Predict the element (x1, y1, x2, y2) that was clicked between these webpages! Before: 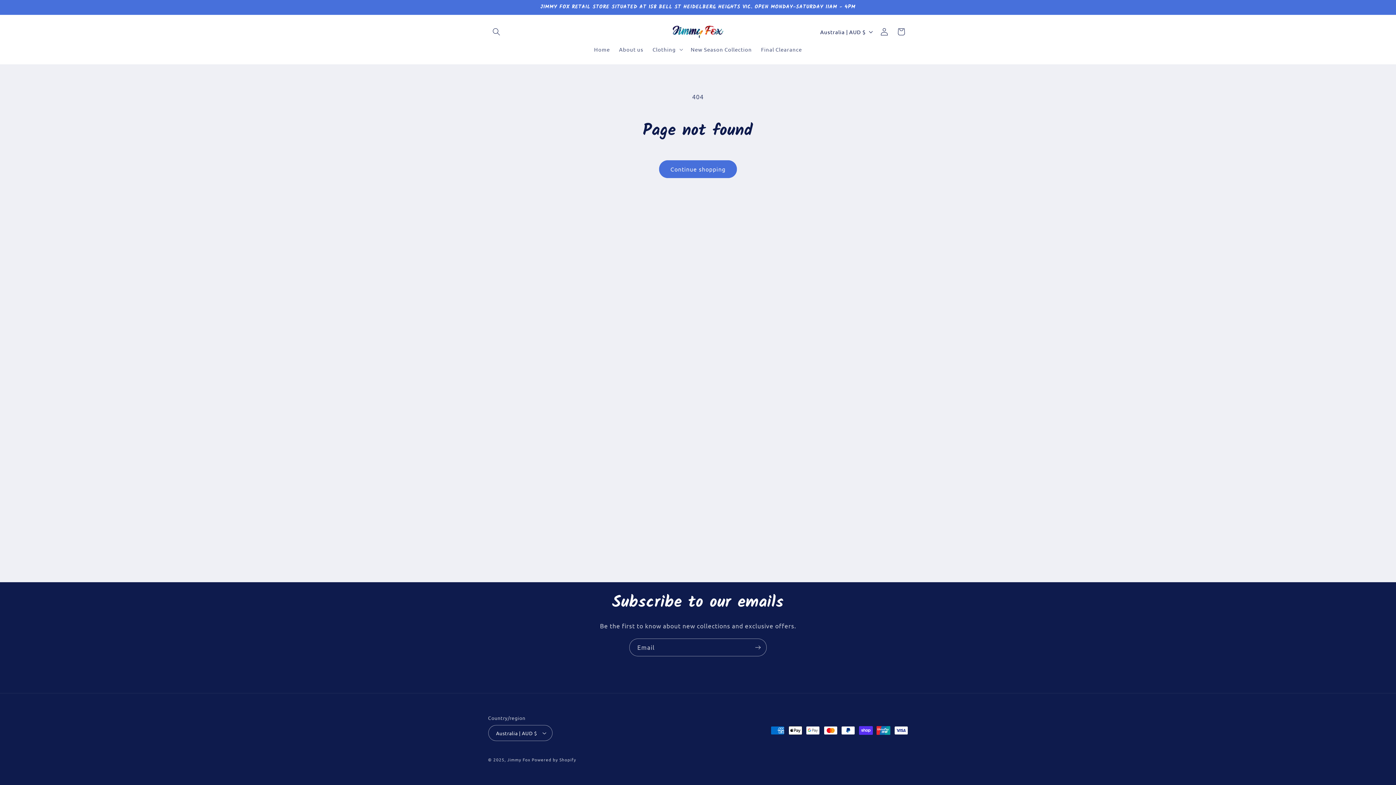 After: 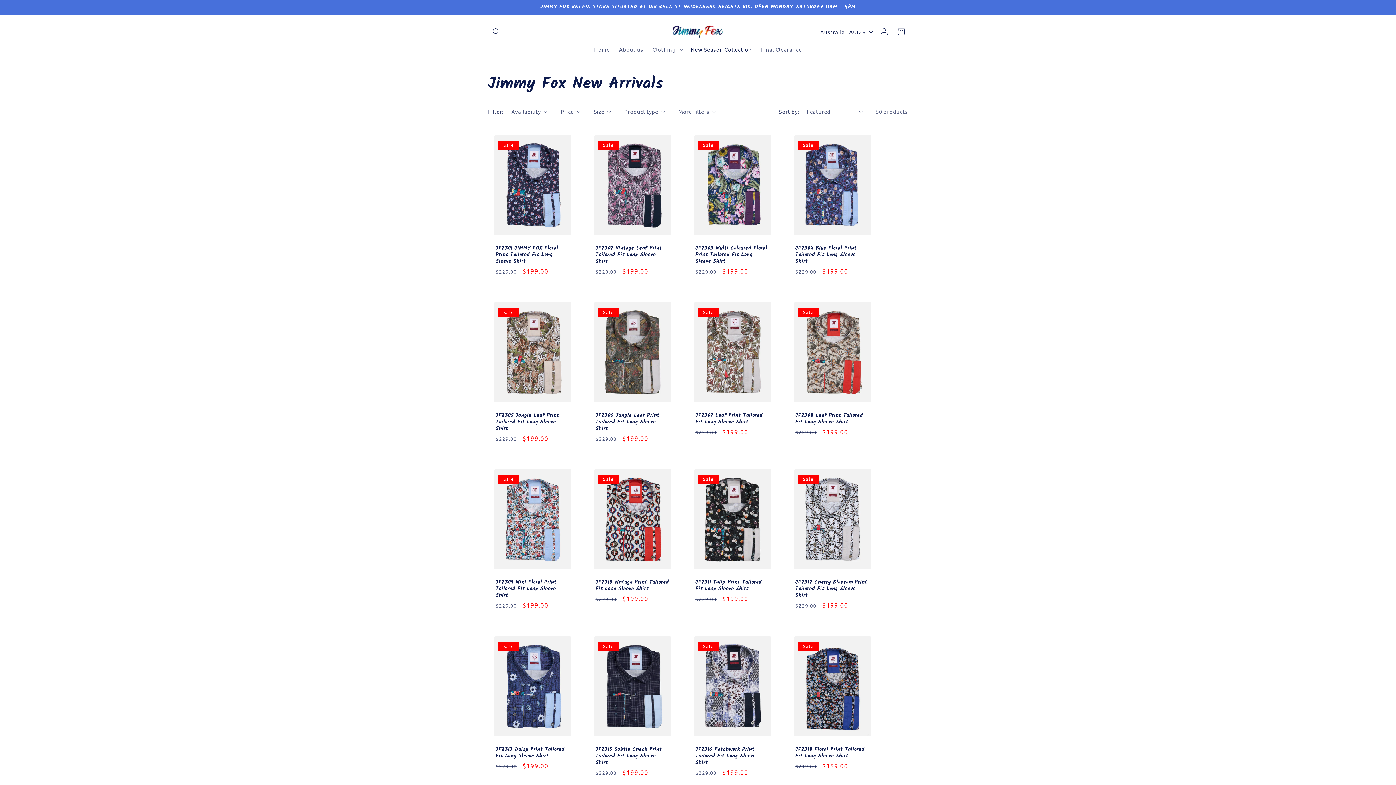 Action: label: New Season Collection bbox: (686, 41, 756, 57)